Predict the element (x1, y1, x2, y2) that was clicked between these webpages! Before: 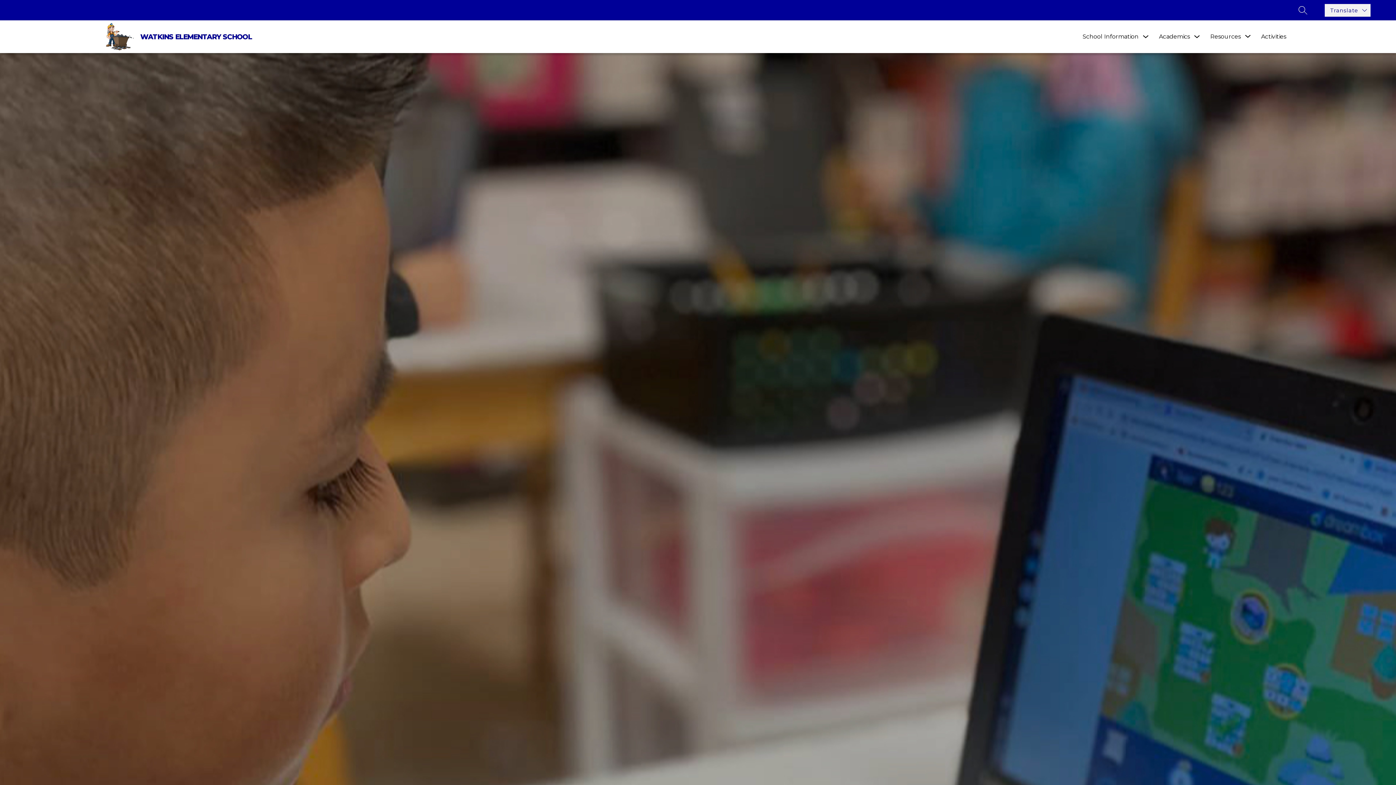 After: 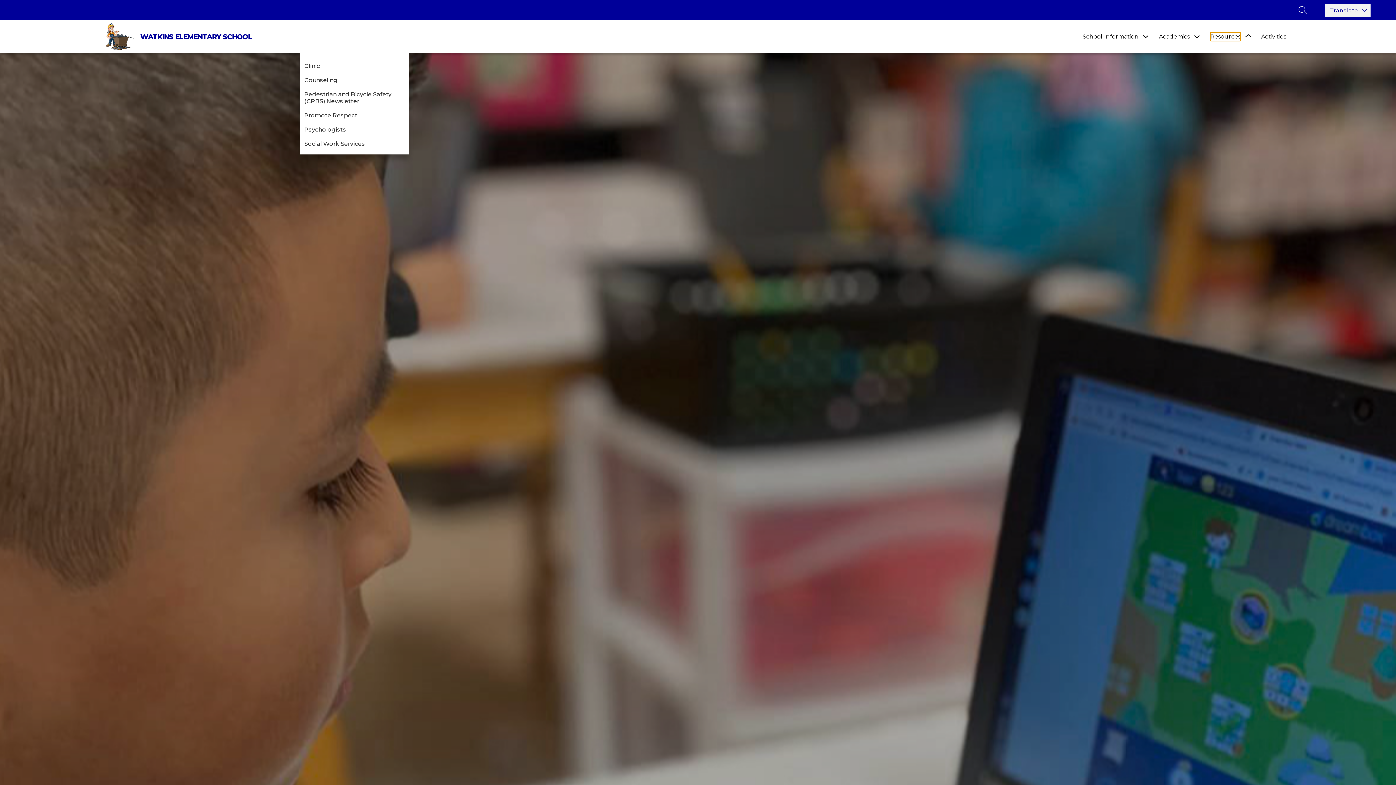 Action: bbox: (1210, 32, 1241, 41) label: Show submenu for Resources